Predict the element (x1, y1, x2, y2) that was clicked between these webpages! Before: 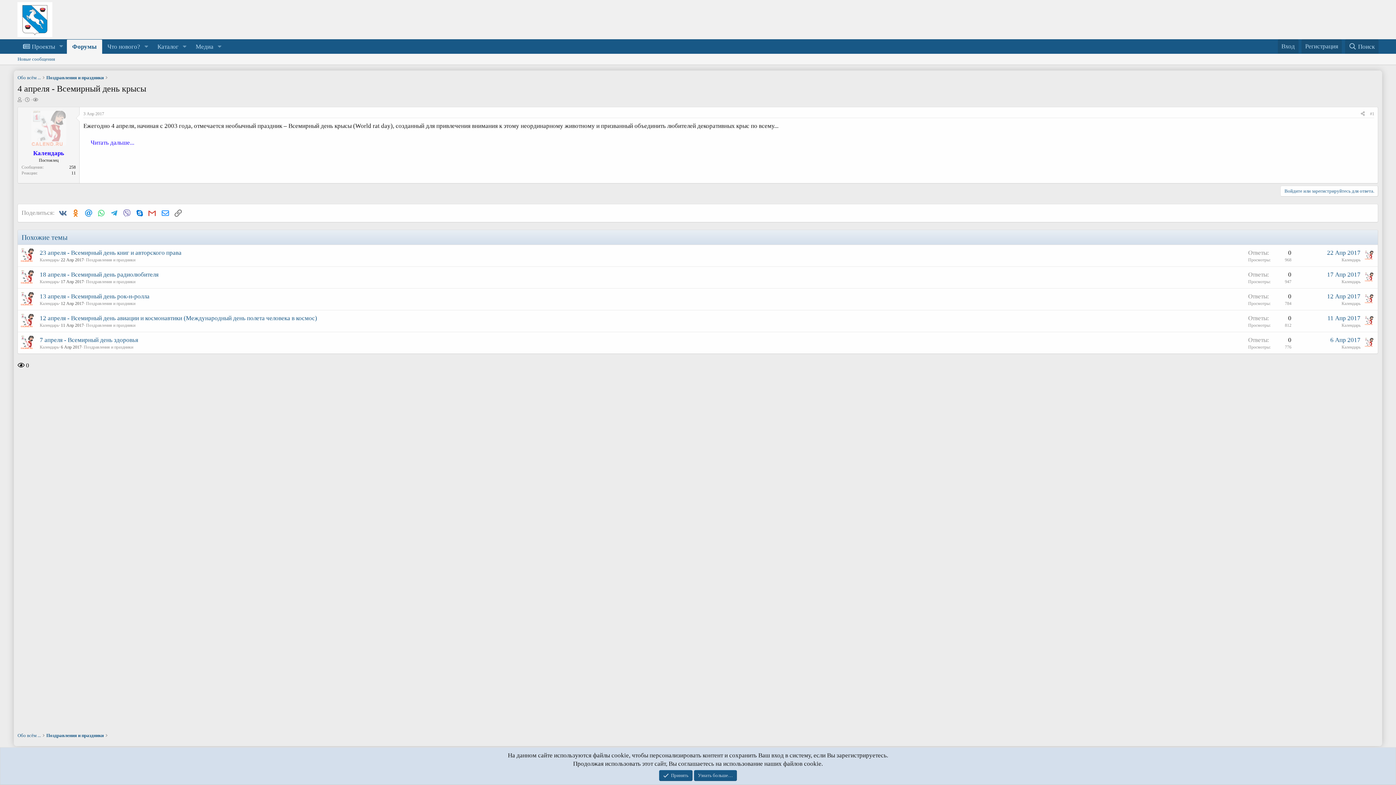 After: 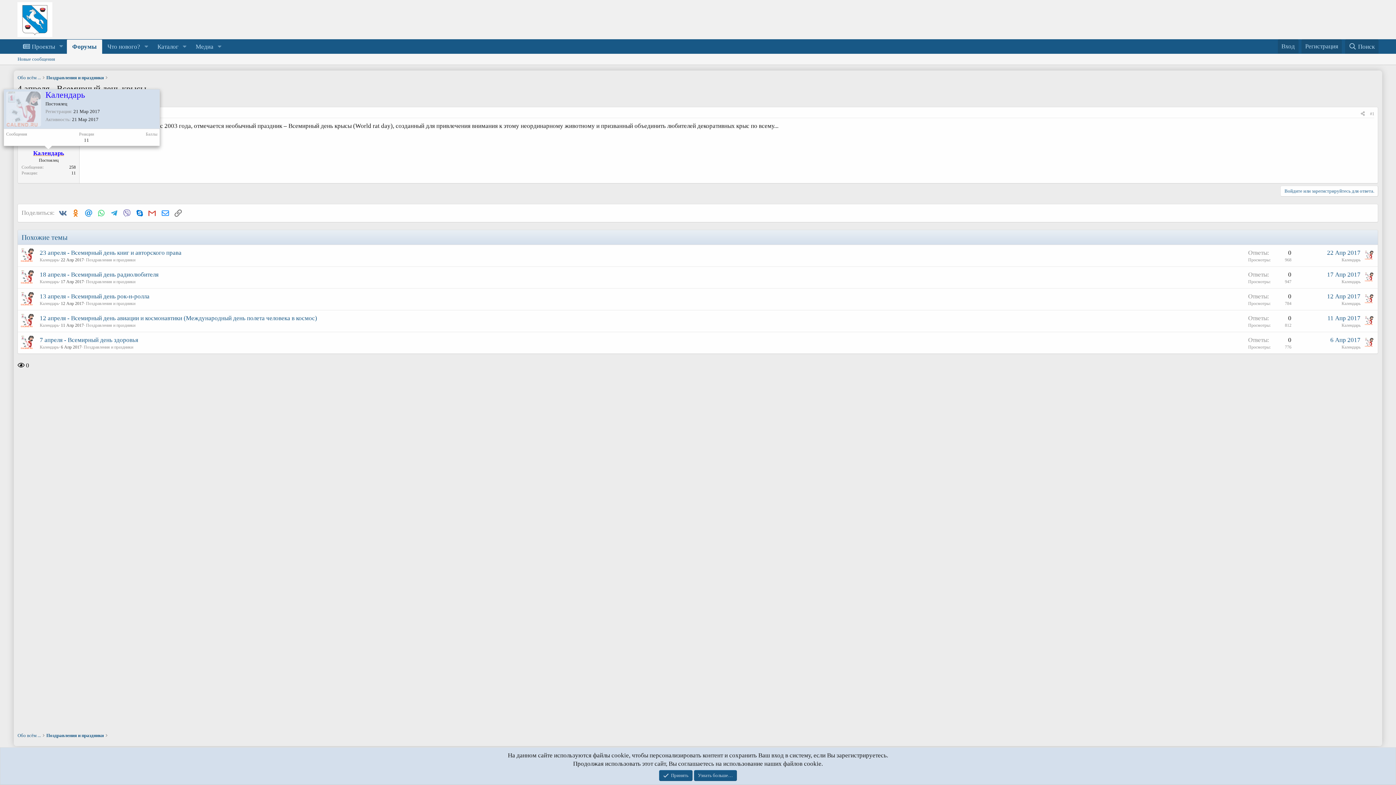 Action: label: Календарь bbox: (33, 149, 64, 156)